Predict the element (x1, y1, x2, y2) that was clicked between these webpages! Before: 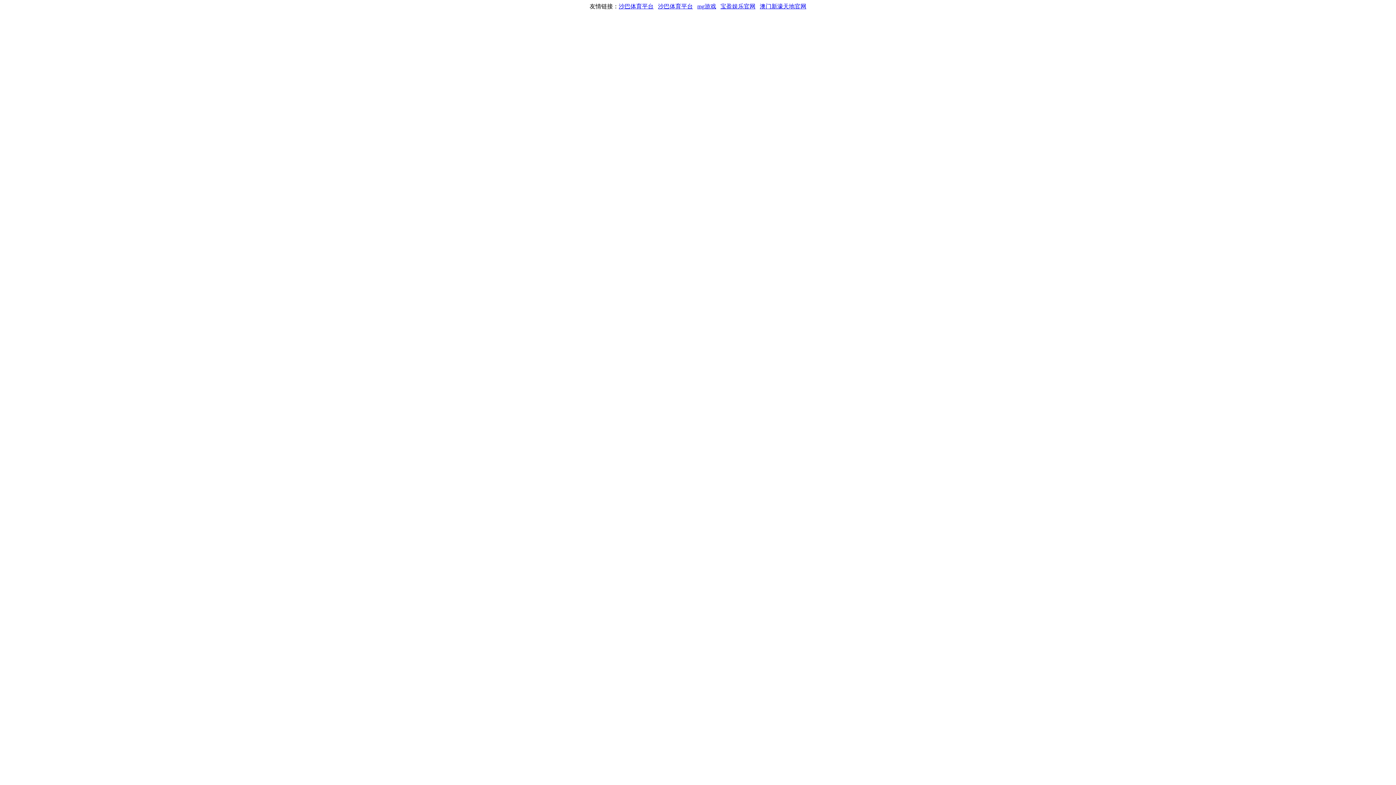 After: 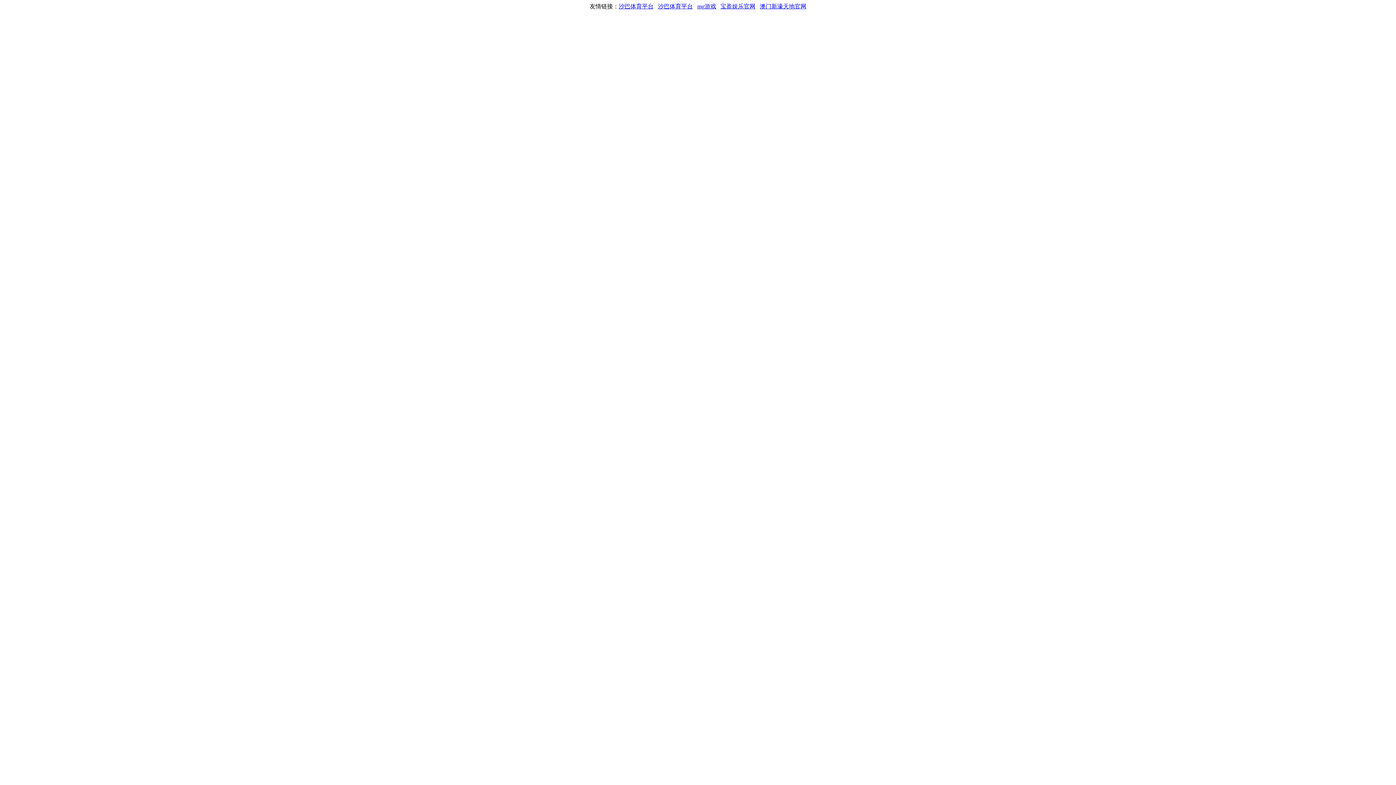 Action: bbox: (760, 3, 806, 9) label: 澳门新濠天地官网